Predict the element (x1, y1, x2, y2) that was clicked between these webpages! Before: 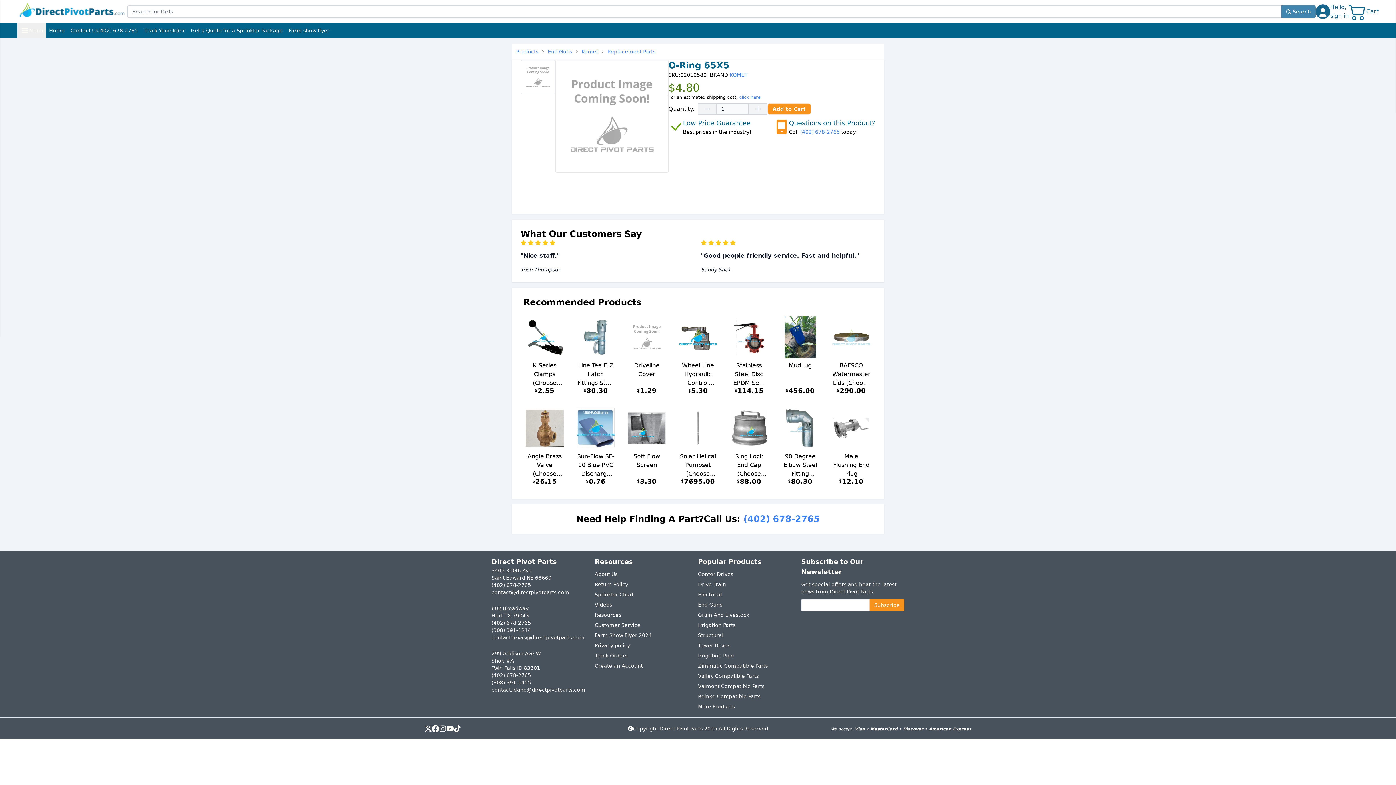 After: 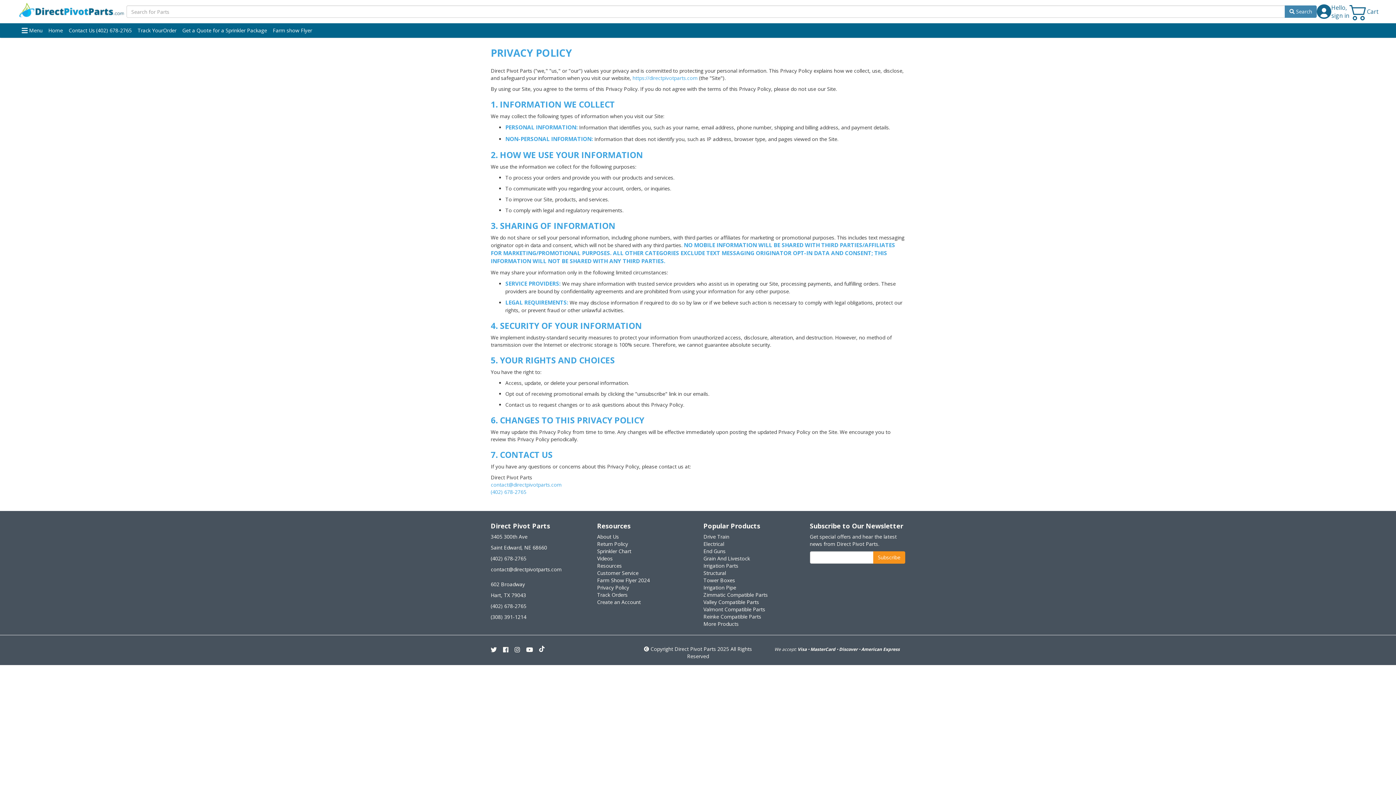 Action: bbox: (594, 642, 630, 648) label: Privacy policy